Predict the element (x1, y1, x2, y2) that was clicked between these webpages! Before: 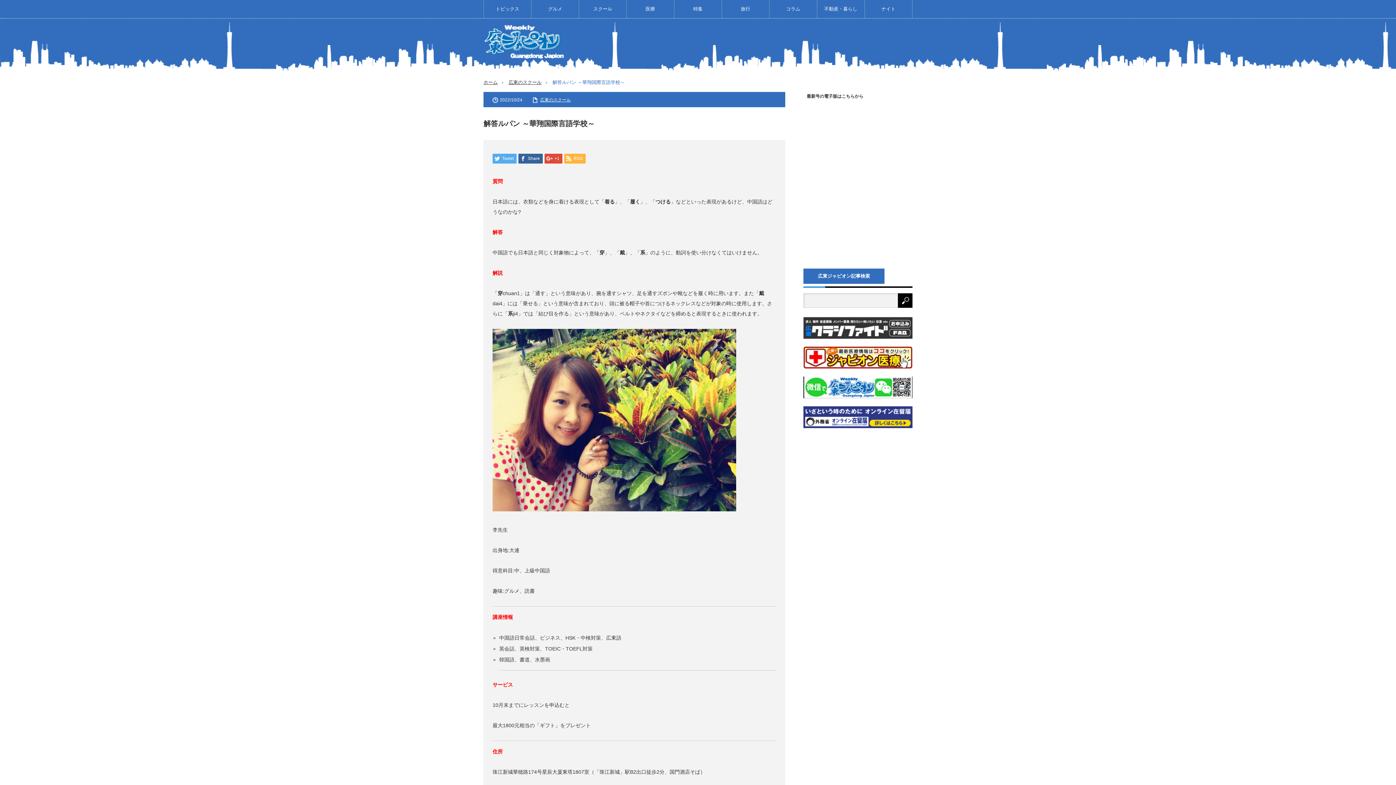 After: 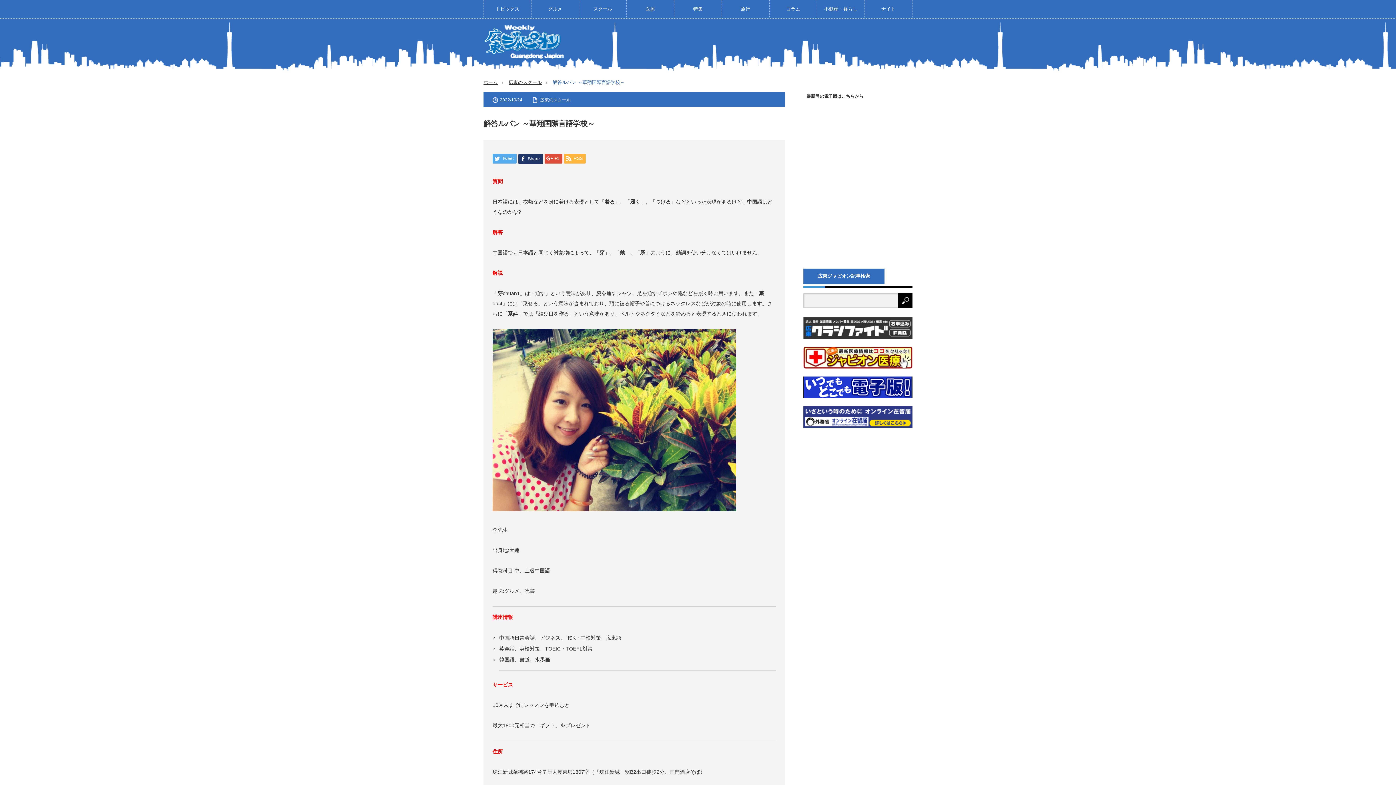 Action: bbox: (518, 153, 542, 163) label: Share